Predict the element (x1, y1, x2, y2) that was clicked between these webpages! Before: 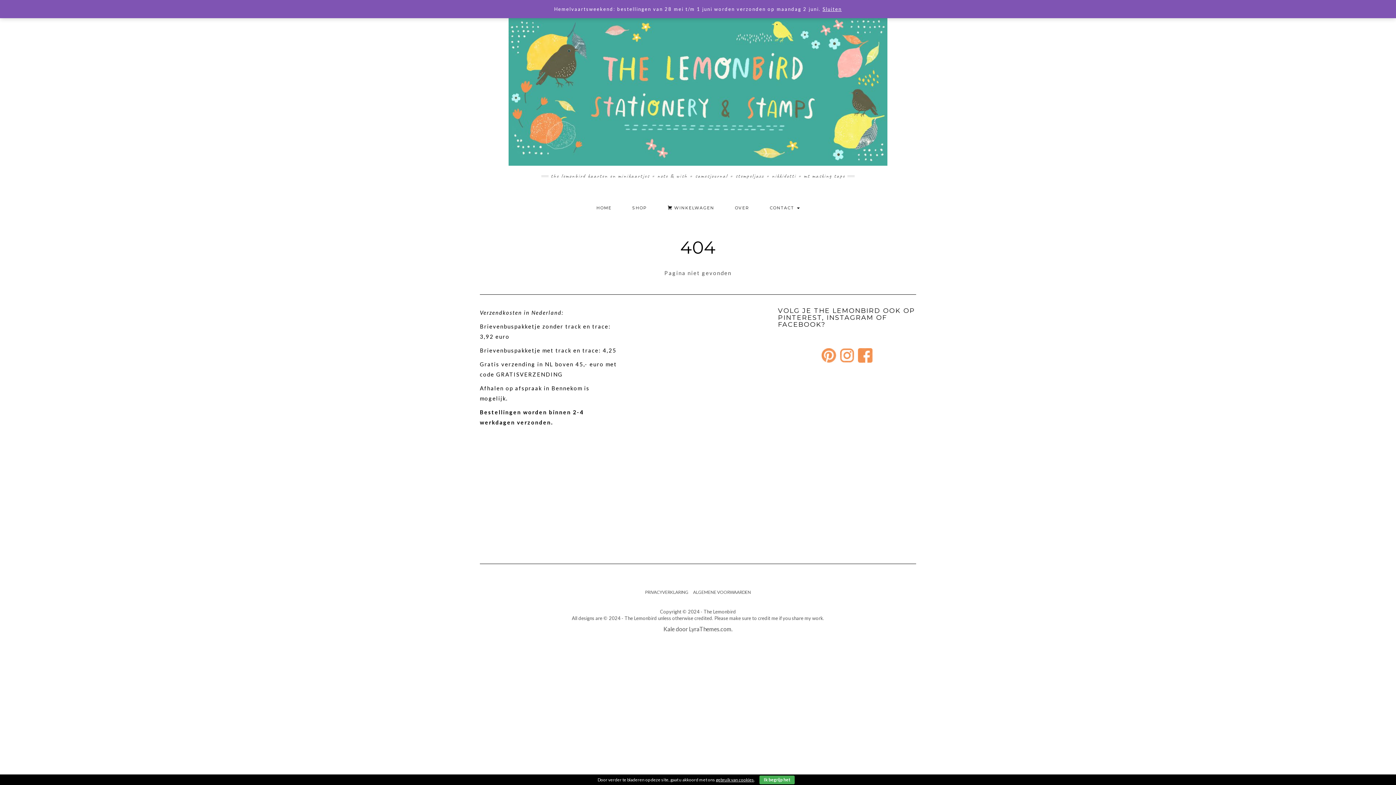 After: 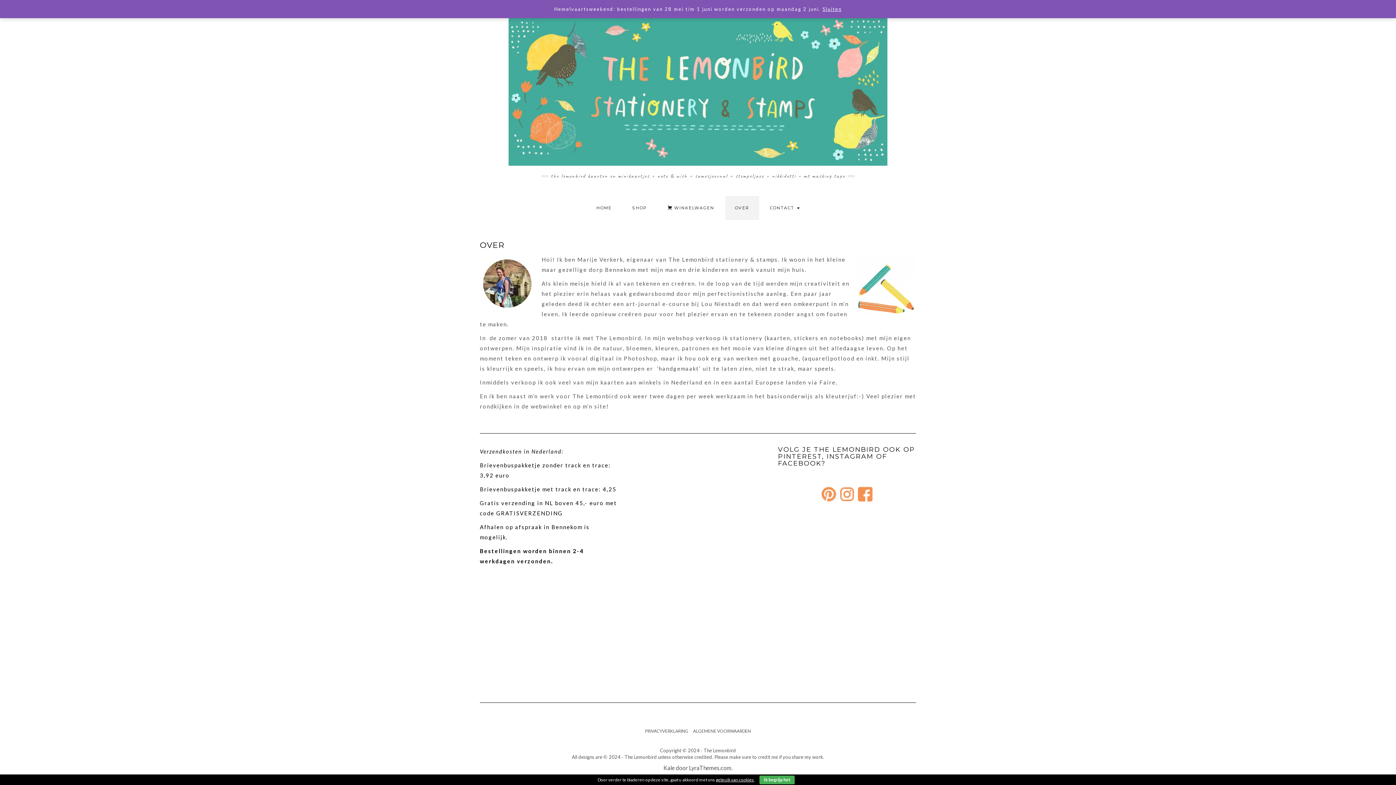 Action: label: OVER bbox: (725, 196, 759, 220)